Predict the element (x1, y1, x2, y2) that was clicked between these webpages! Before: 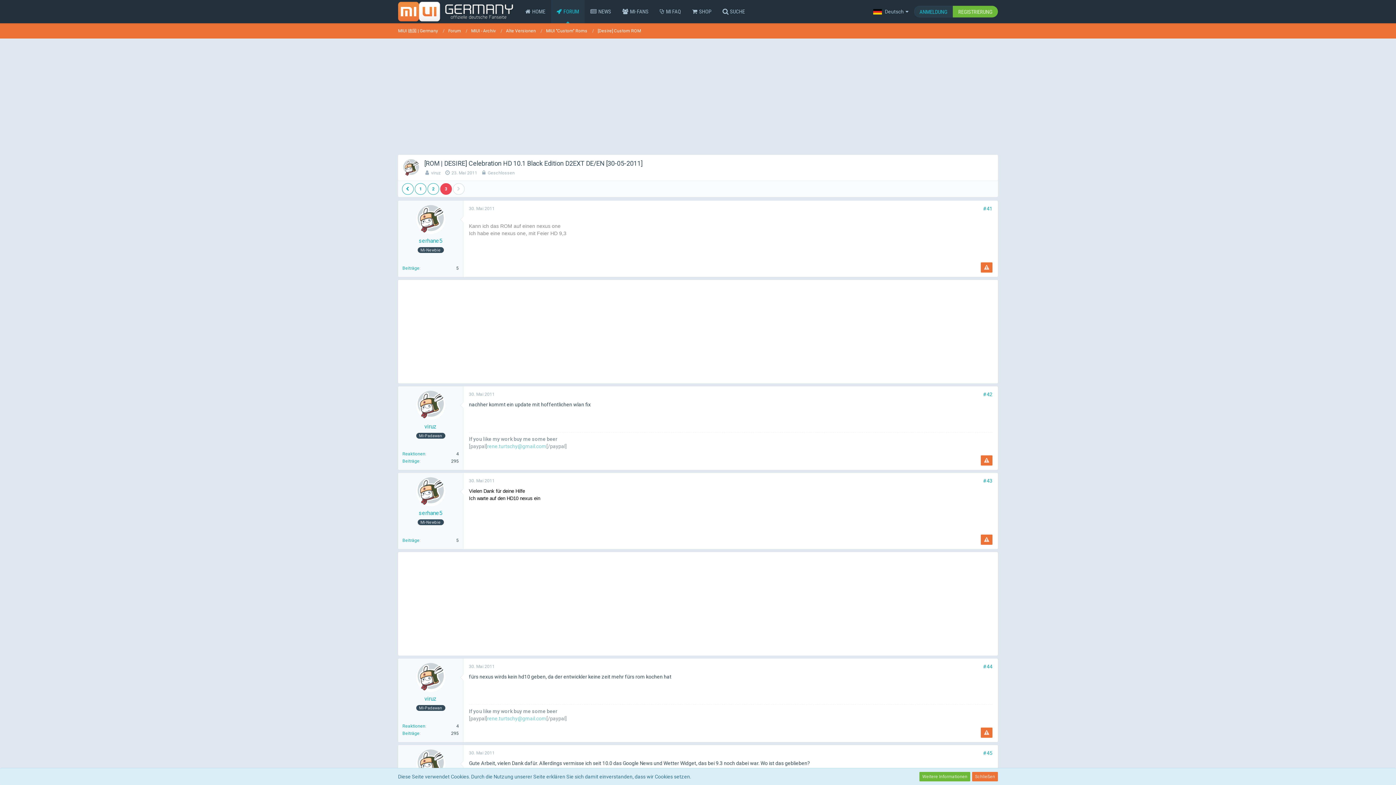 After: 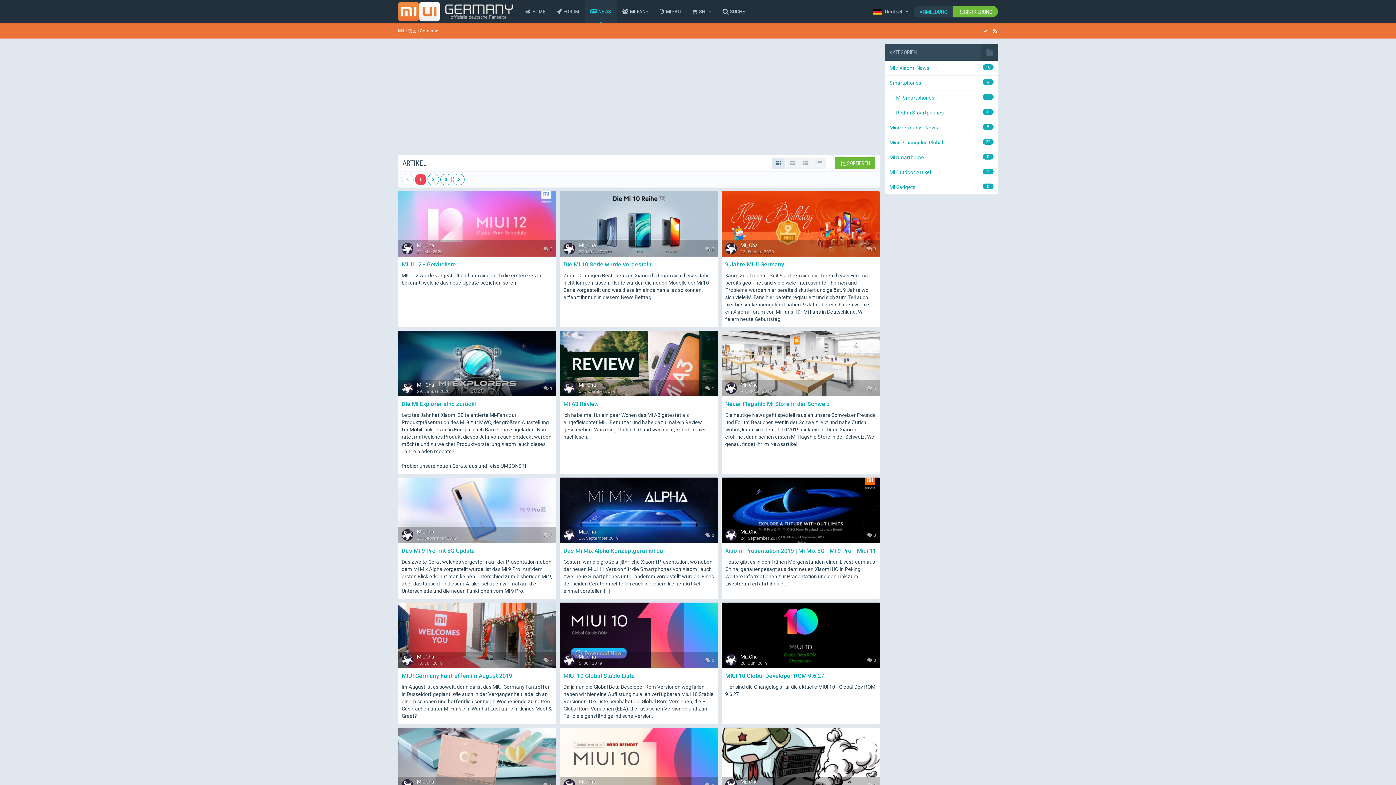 Action: label: NEWS bbox: (585, 0, 616, 23)